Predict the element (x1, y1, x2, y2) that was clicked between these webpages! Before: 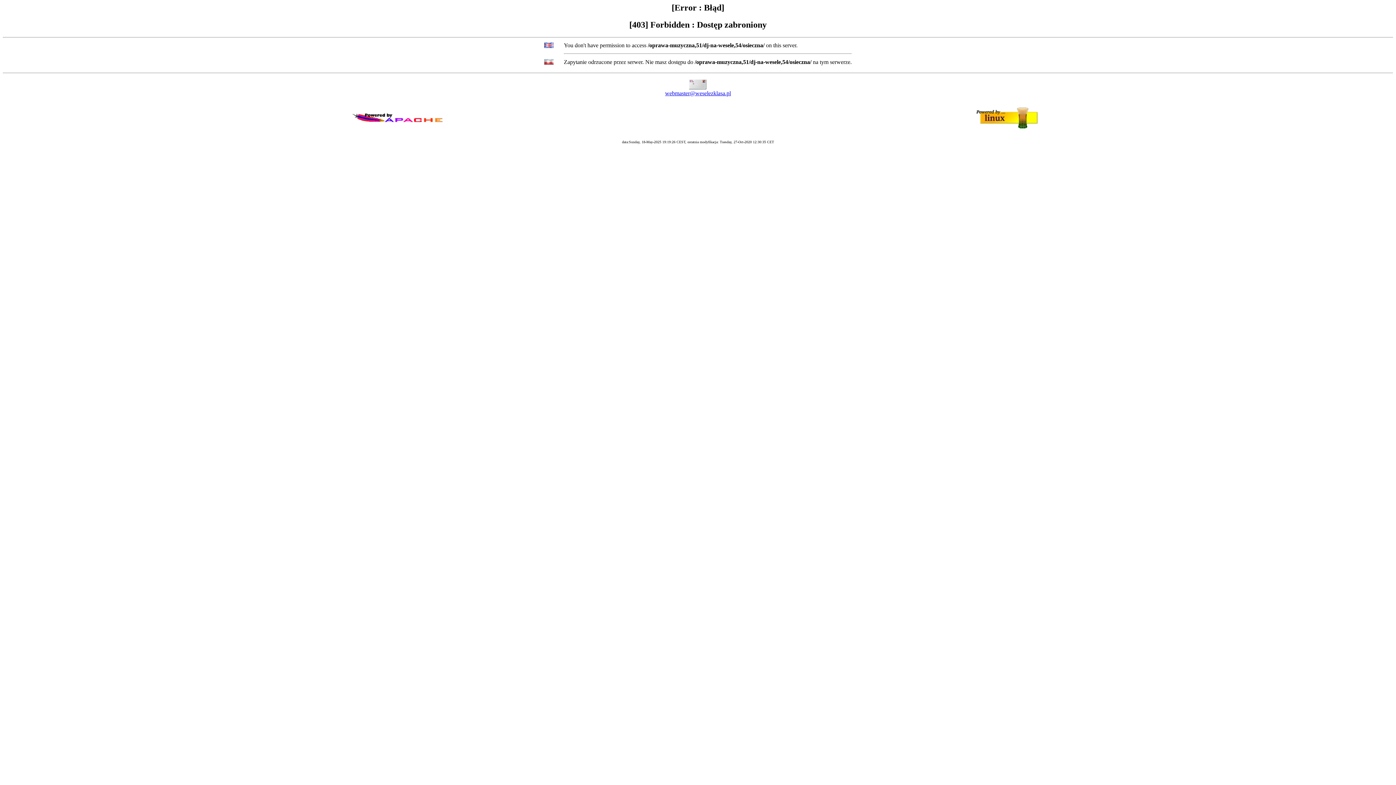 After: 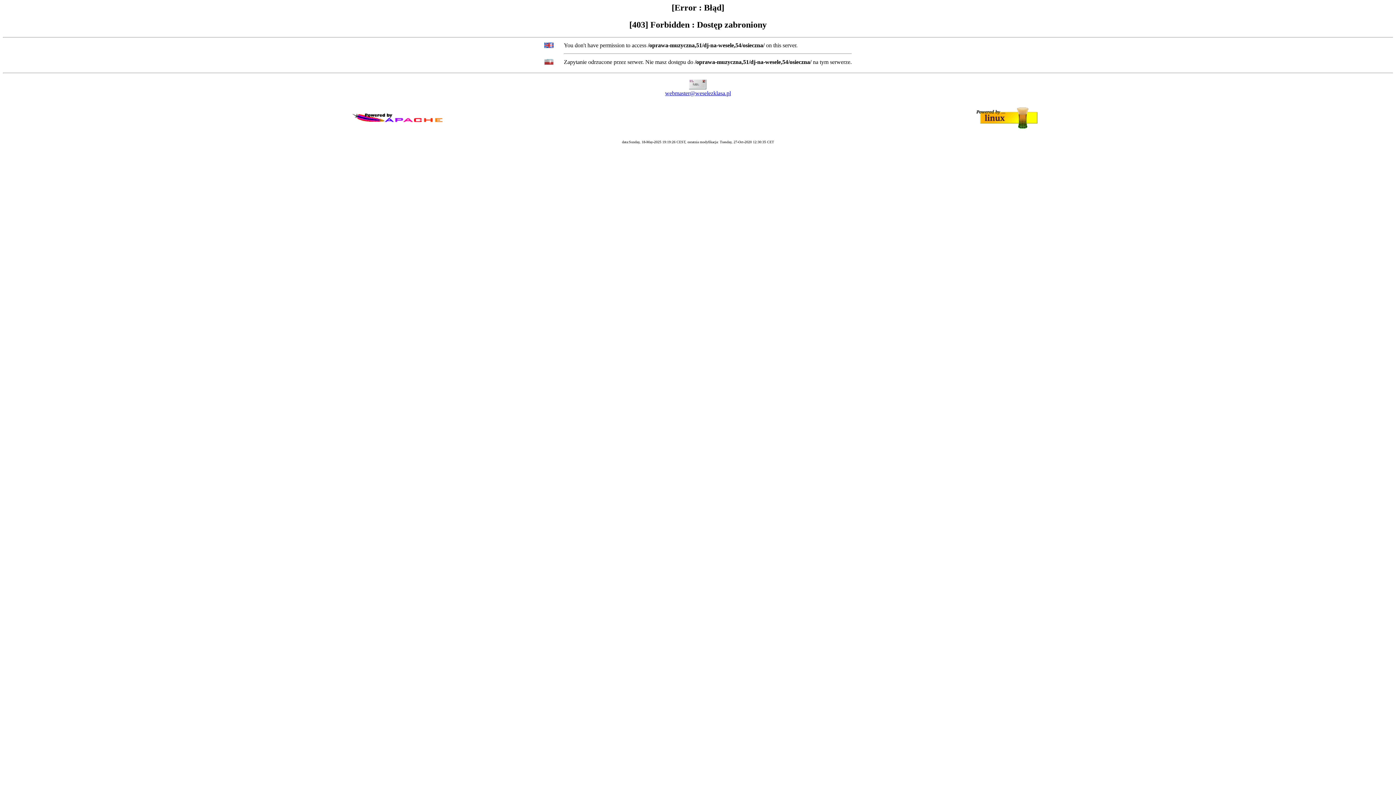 Action: bbox: (665, 90, 731, 96) label: webmaster@weselezklasa.pl